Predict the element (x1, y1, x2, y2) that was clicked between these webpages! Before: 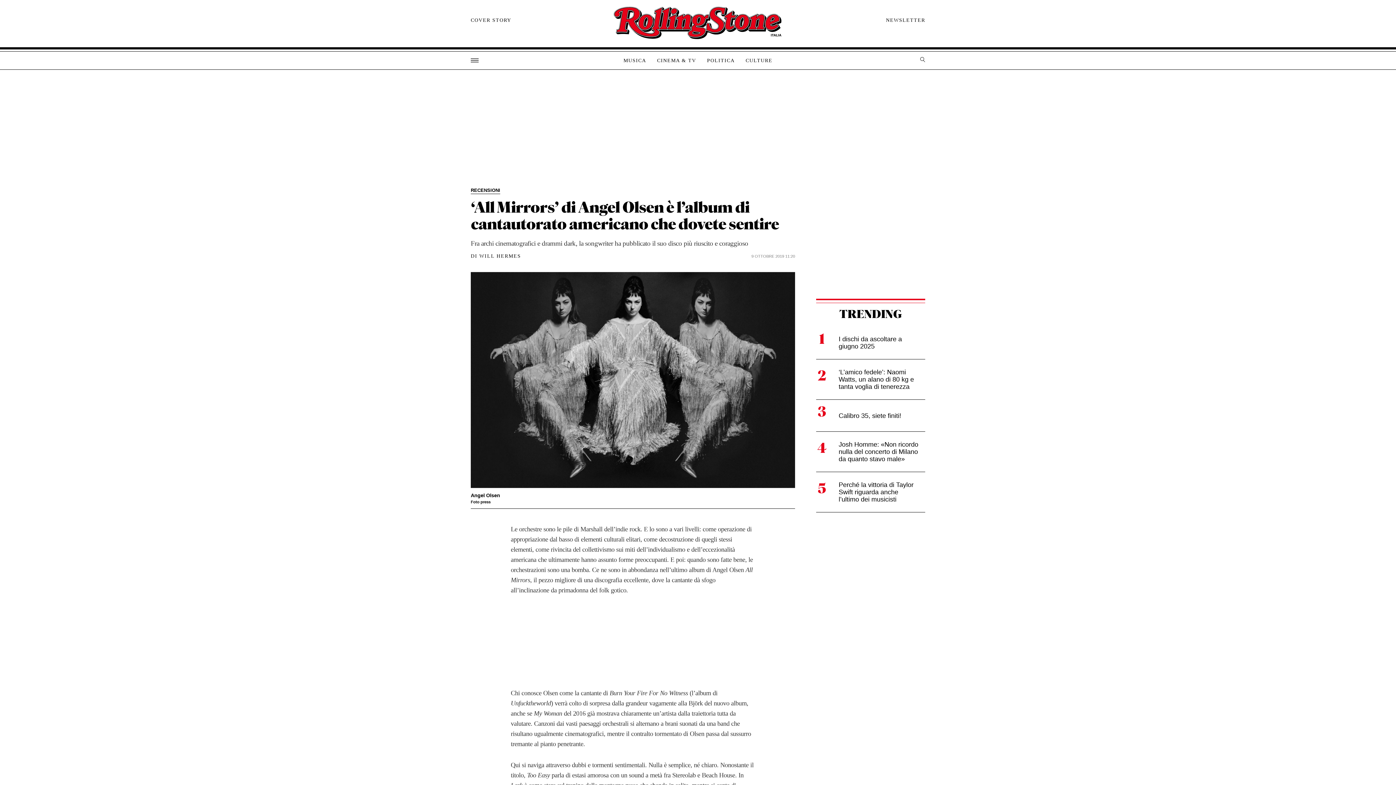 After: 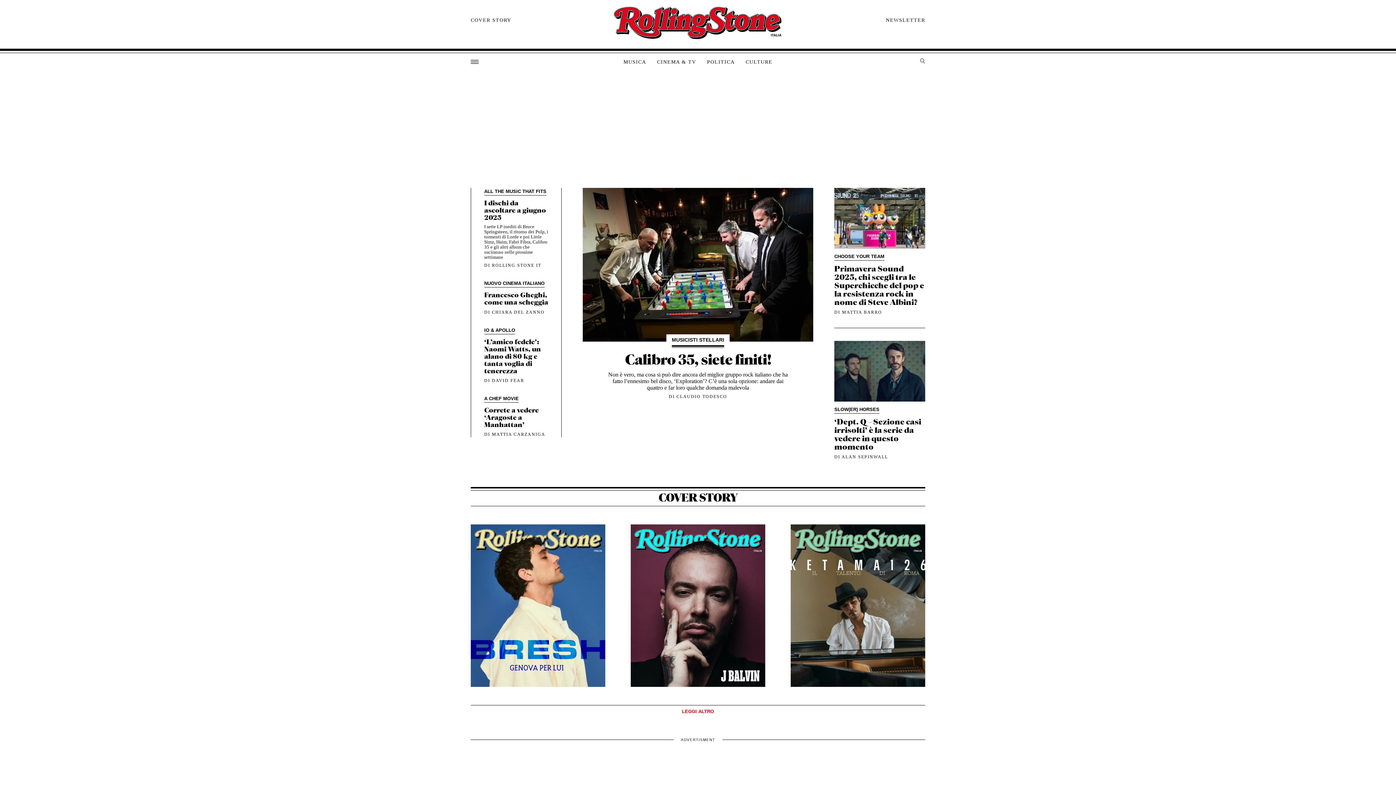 Action: bbox: (473, 2, 922, 44) label: Rolling Stone